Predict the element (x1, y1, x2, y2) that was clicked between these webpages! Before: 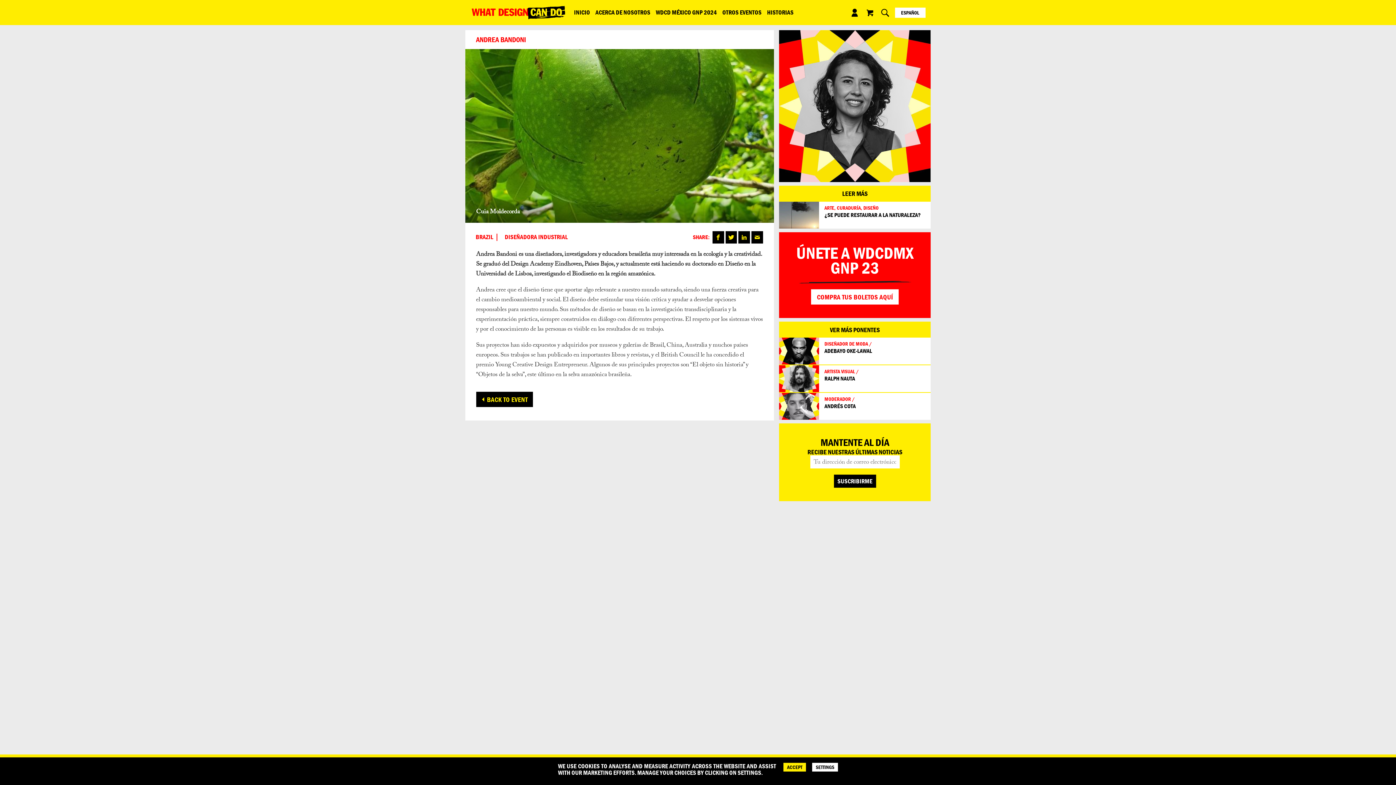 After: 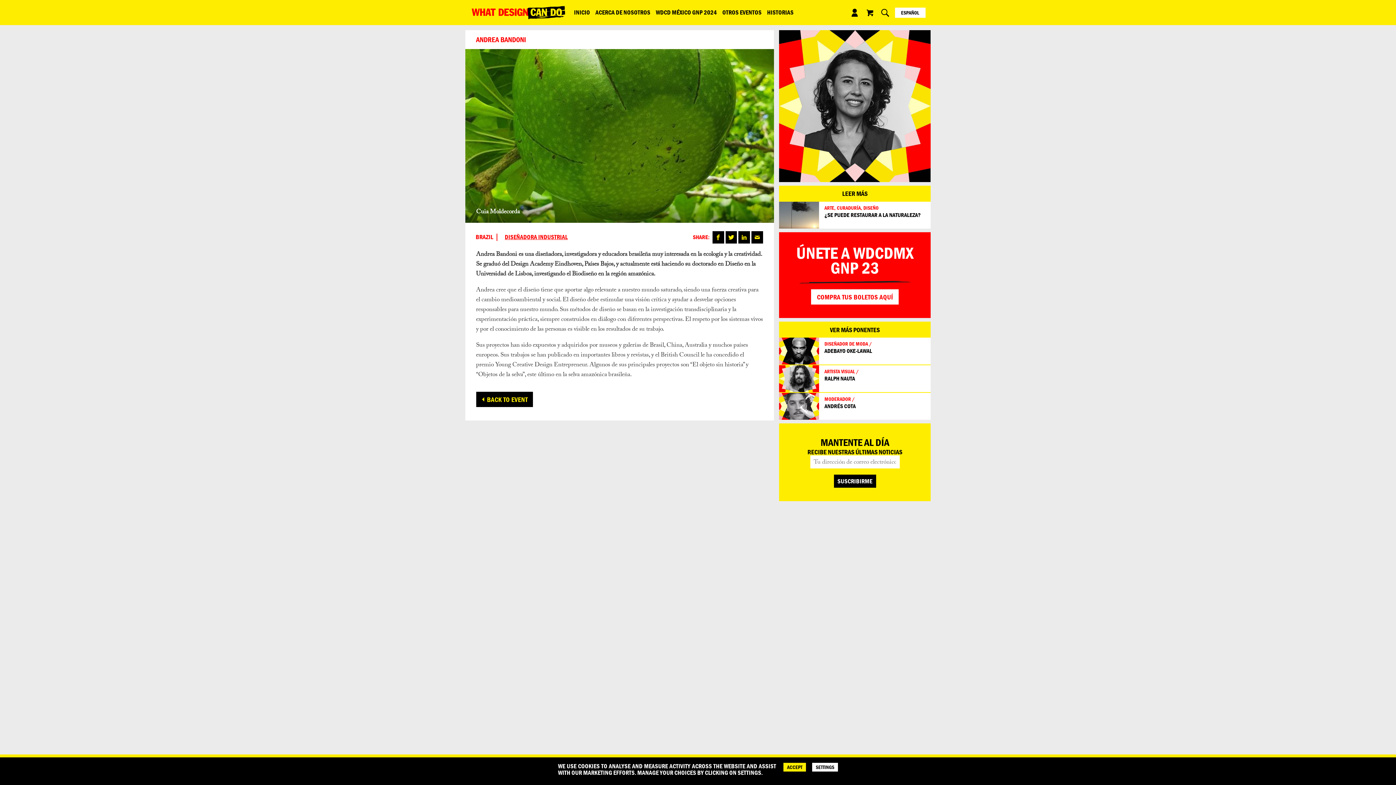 Action: bbox: (503, 233, 569, 241) label: DISEÑADORA INDUSTRIAL